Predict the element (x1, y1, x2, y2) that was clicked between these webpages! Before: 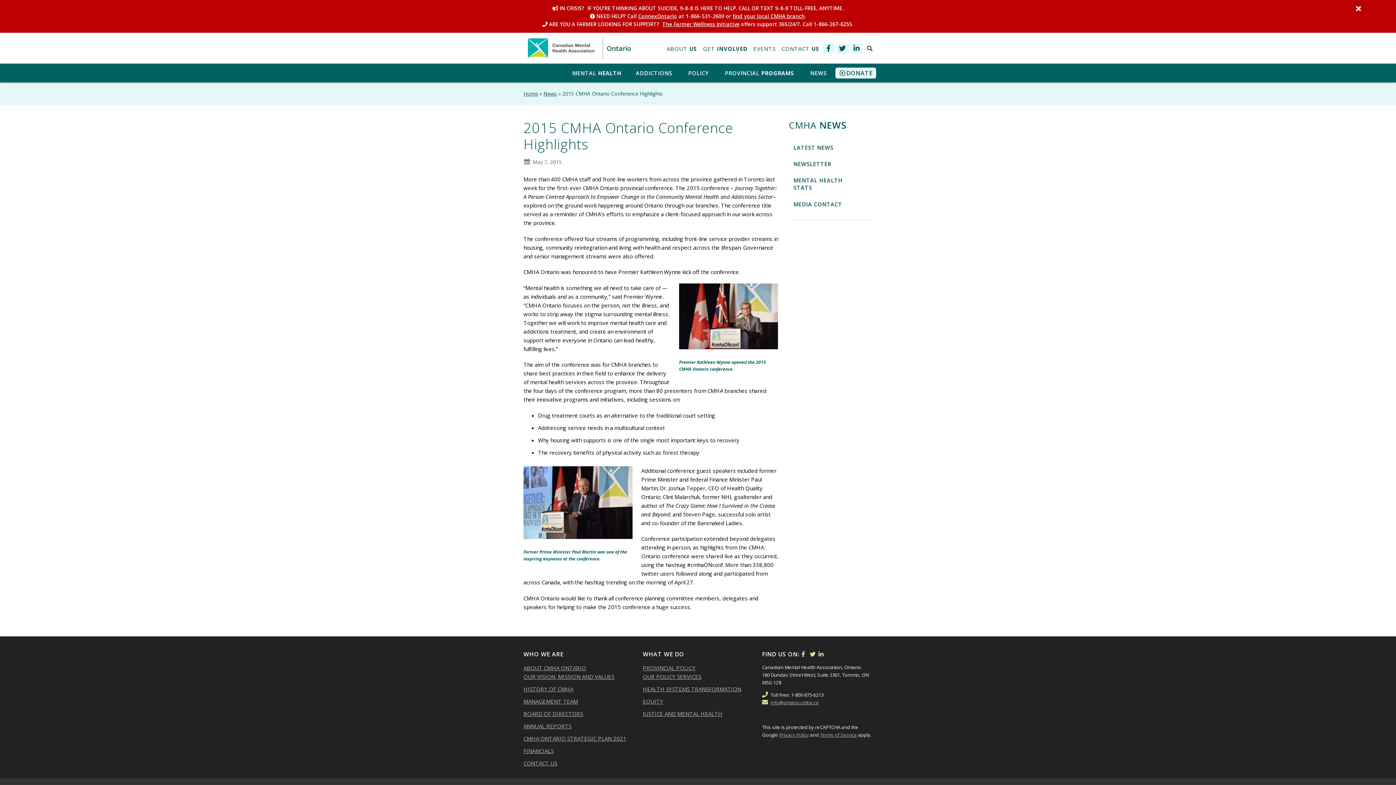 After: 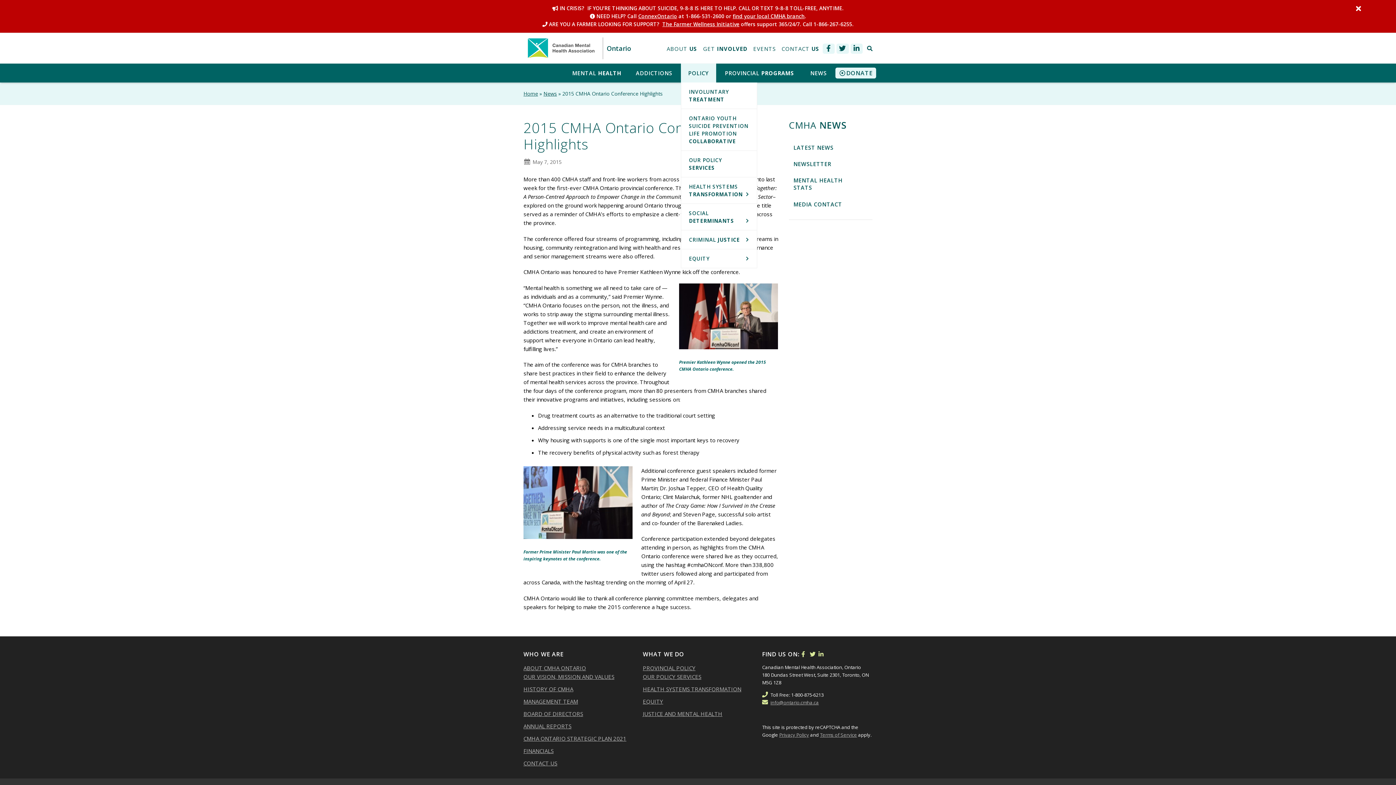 Action: bbox: (681, 63, 716, 82) label: POLICY